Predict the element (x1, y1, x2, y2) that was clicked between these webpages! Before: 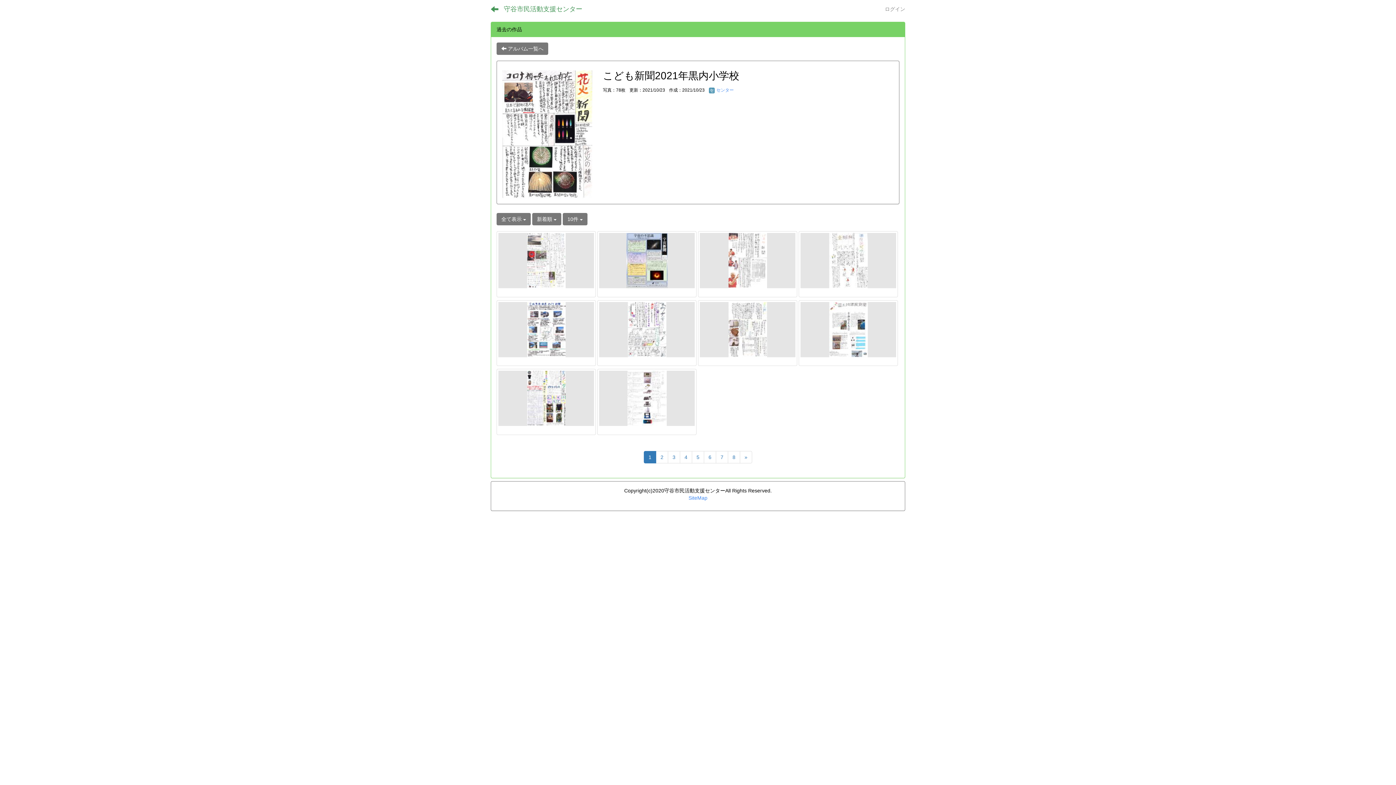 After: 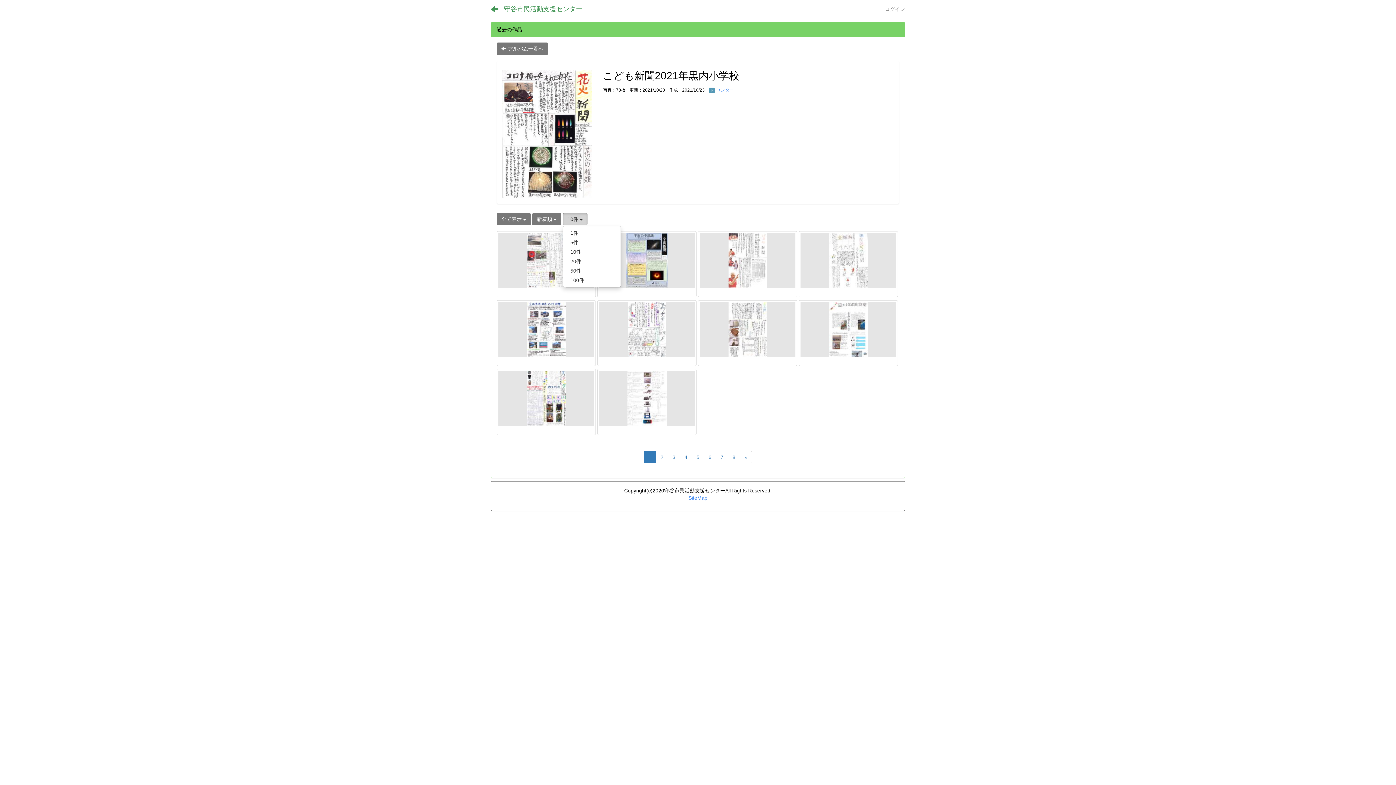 Action: bbox: (562, 213, 587, 225) label: 10件 